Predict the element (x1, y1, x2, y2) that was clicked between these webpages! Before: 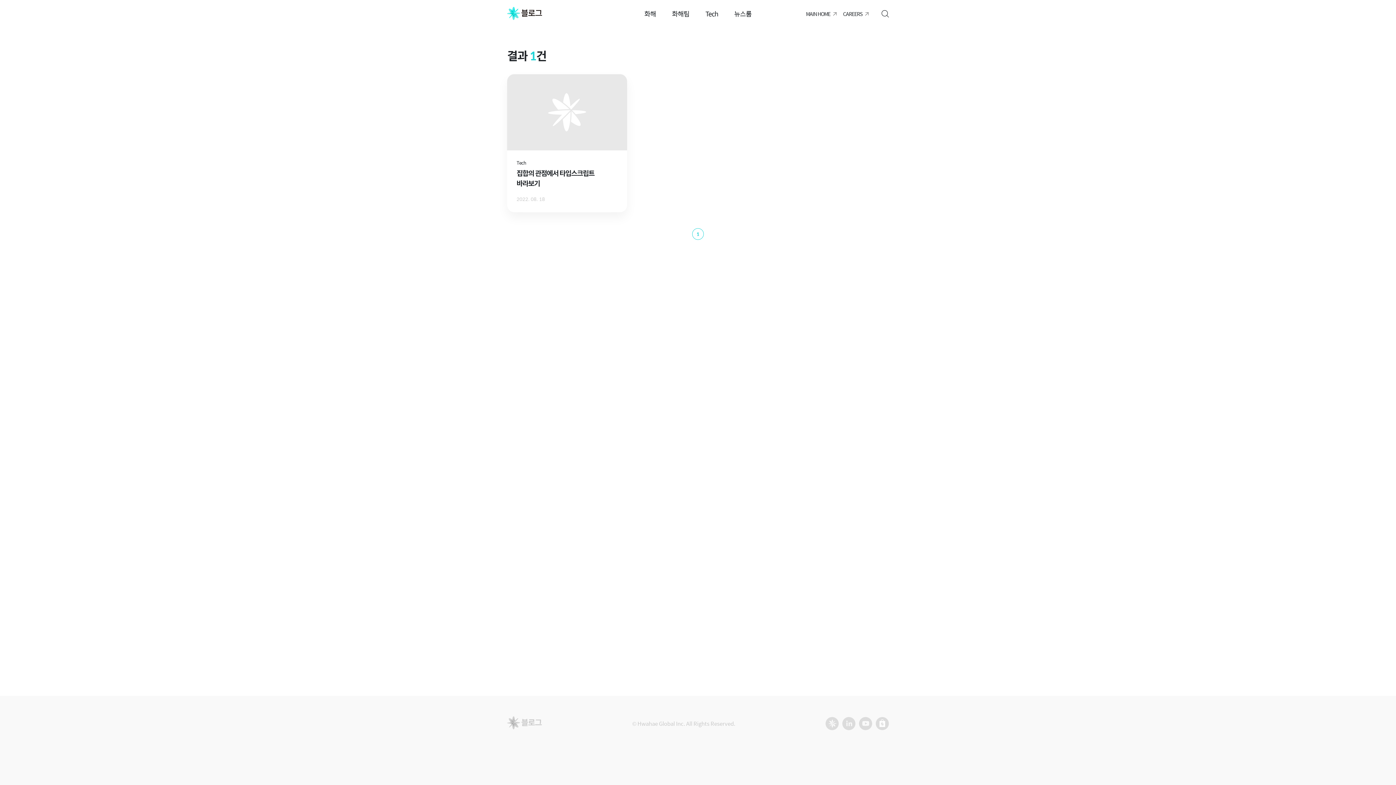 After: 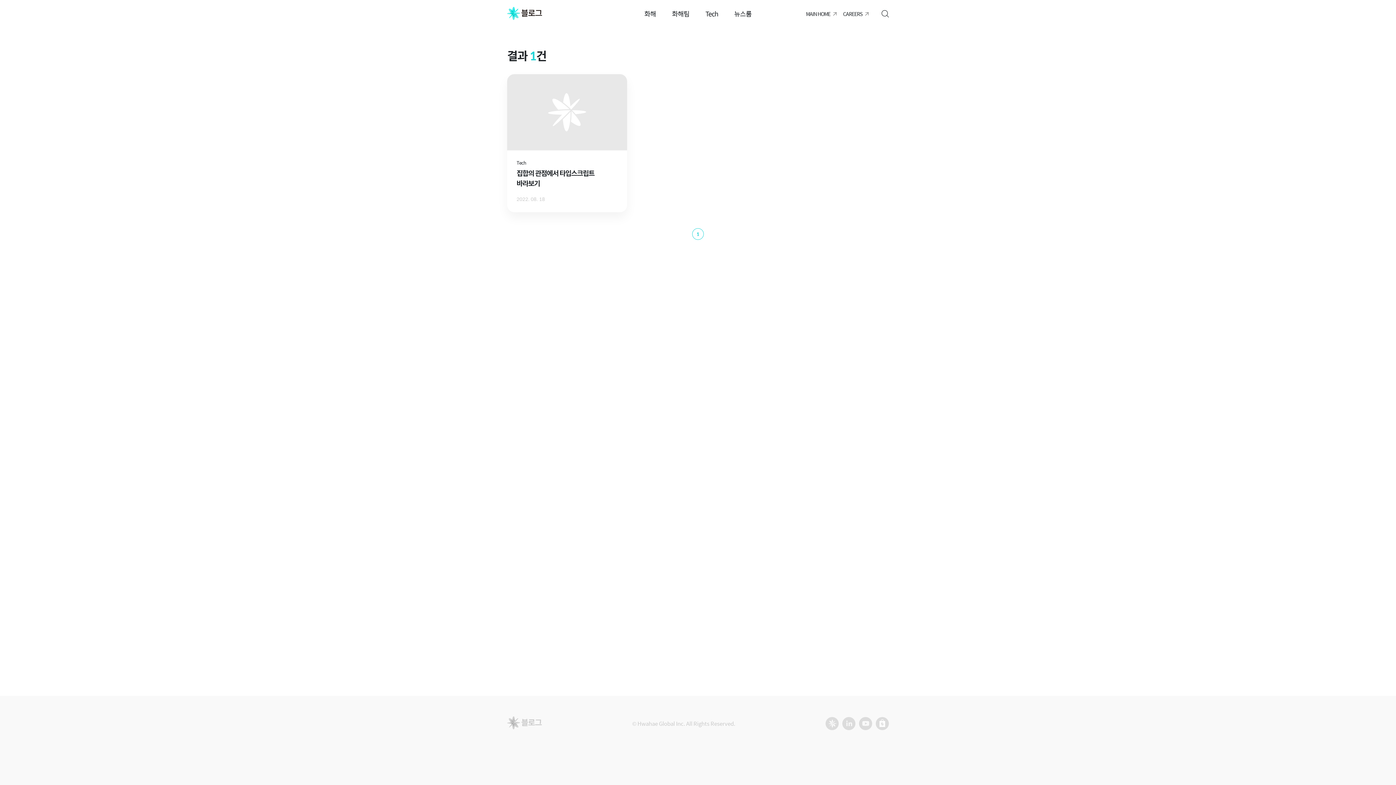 Action: label: MAIN HOME bbox: (806, 10, 836, 17)